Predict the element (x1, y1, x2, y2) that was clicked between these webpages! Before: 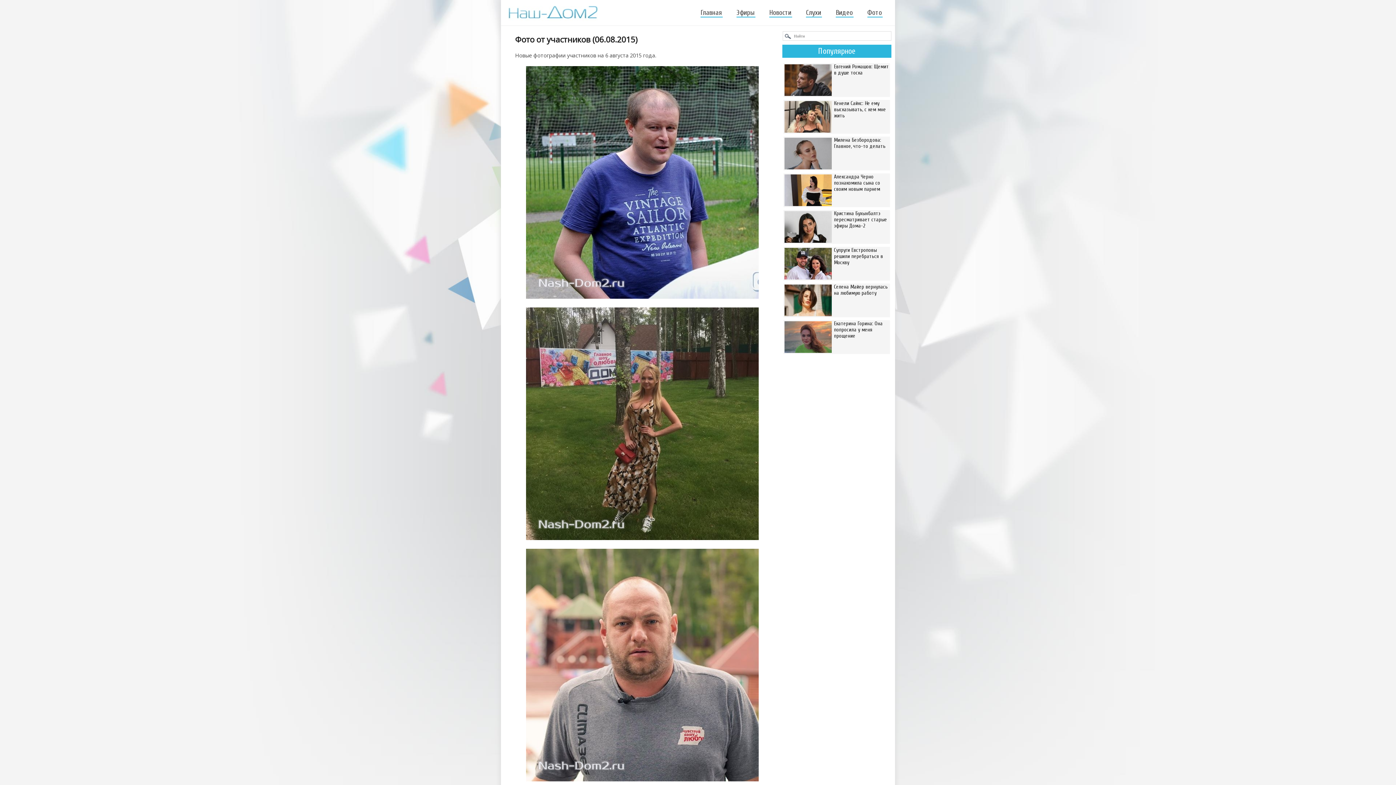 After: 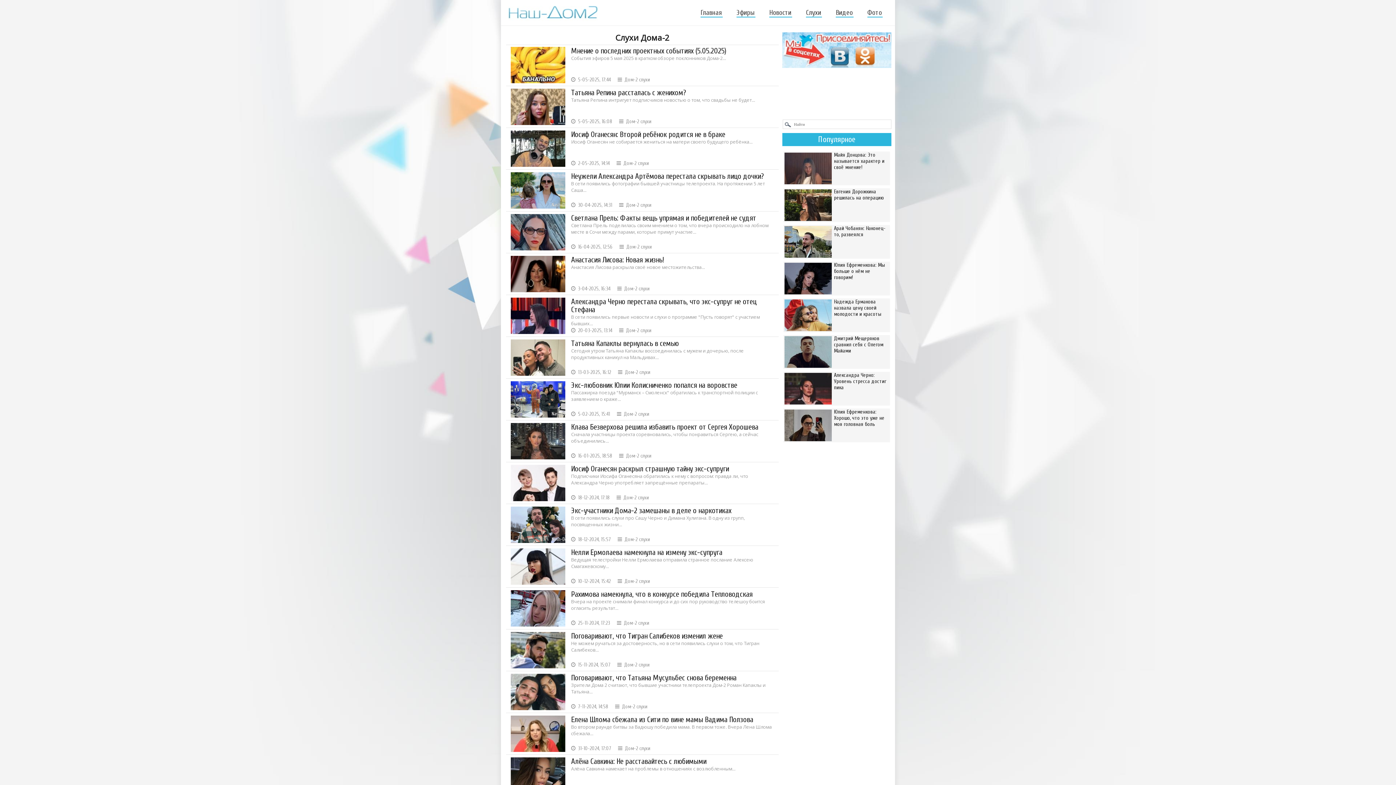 Action: bbox: (806, 8, 822, 17) label: Слухи